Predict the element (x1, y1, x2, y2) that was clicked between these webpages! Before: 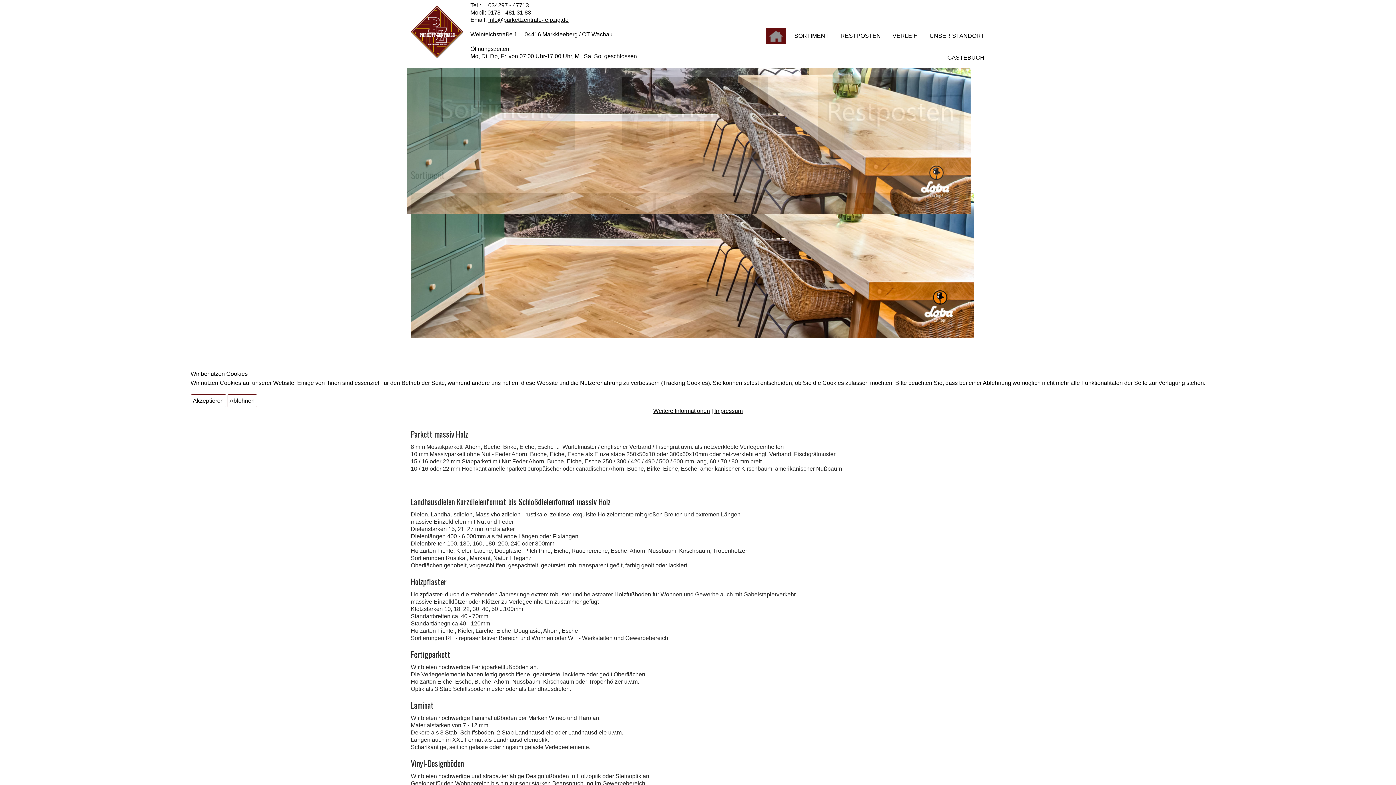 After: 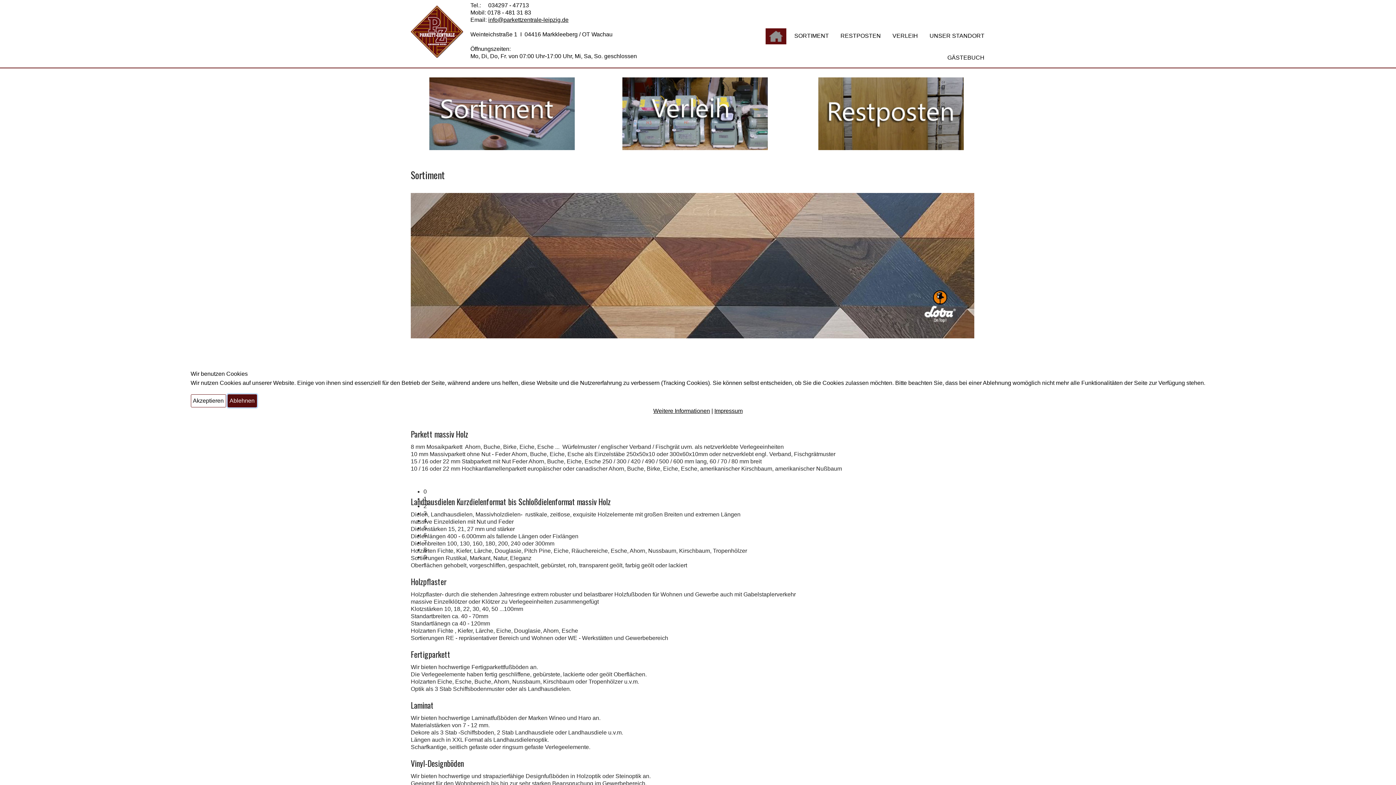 Action: label: Ablehnen bbox: (227, 394, 256, 407)